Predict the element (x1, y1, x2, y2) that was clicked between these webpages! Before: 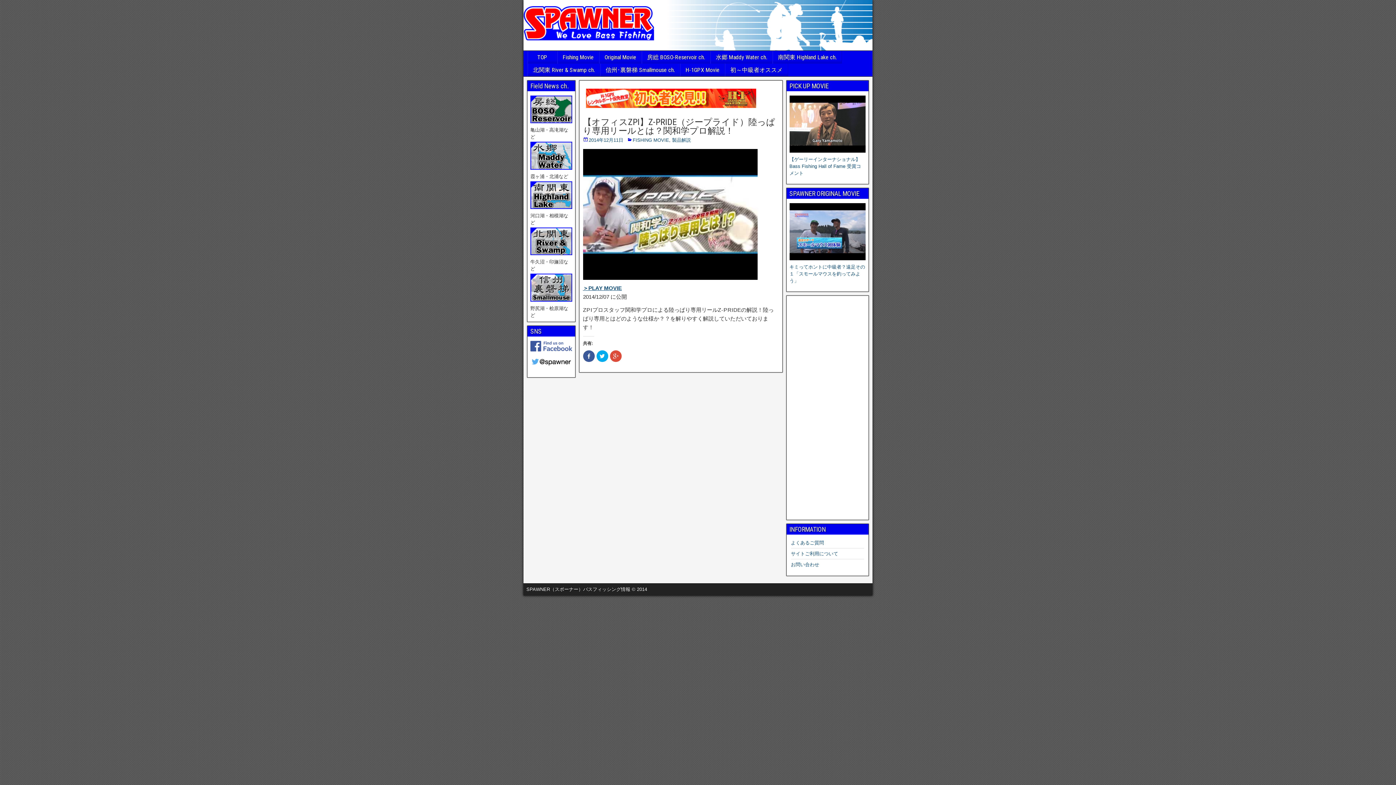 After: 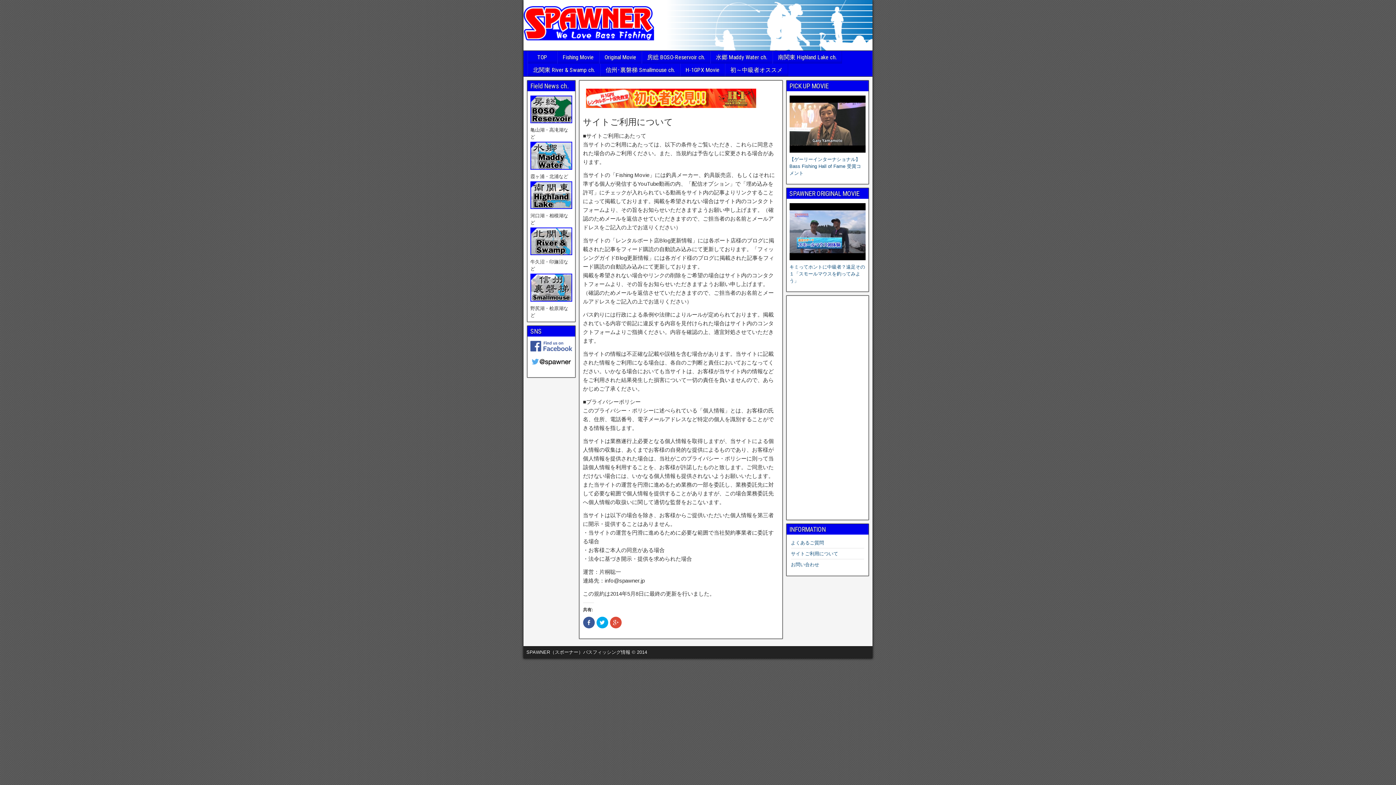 Action: bbox: (791, 551, 838, 556) label: サイトご利用について